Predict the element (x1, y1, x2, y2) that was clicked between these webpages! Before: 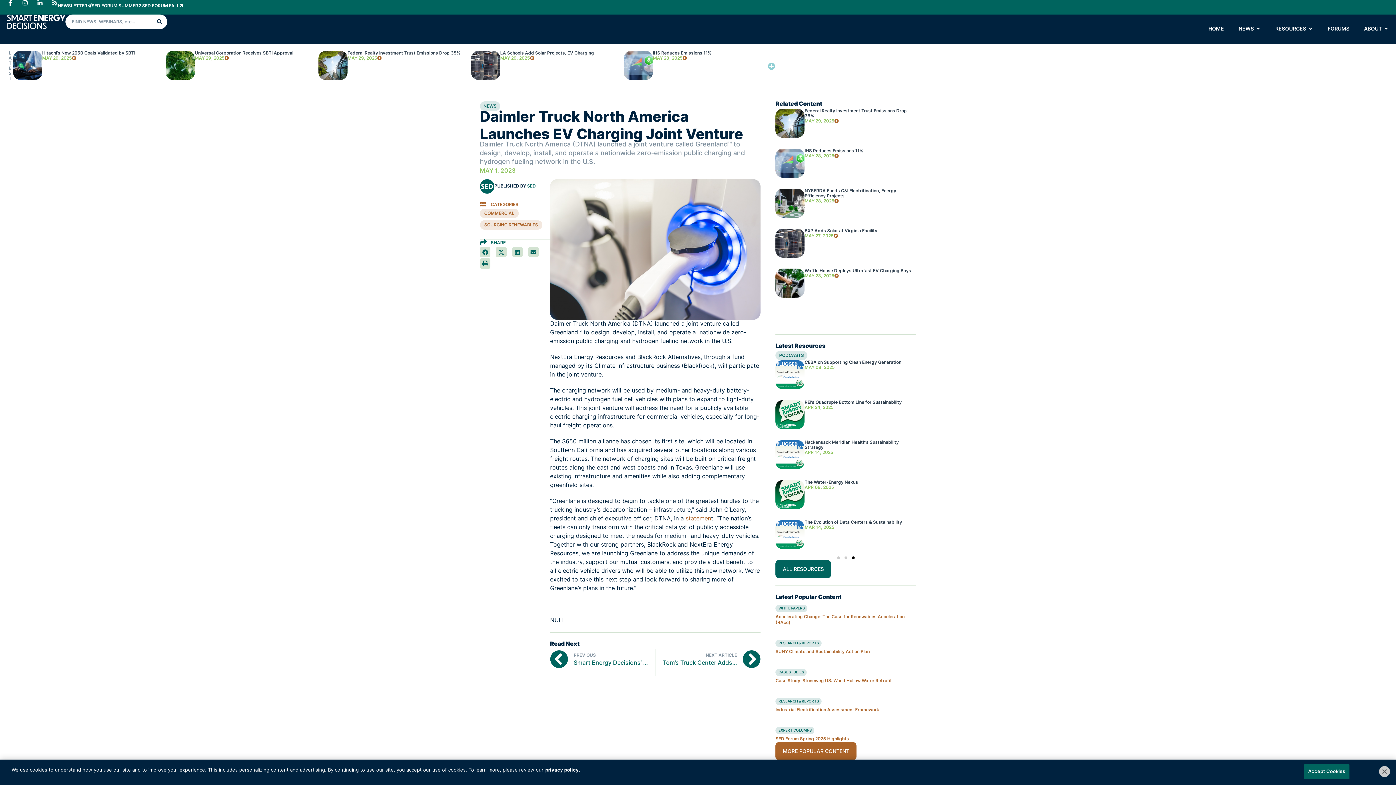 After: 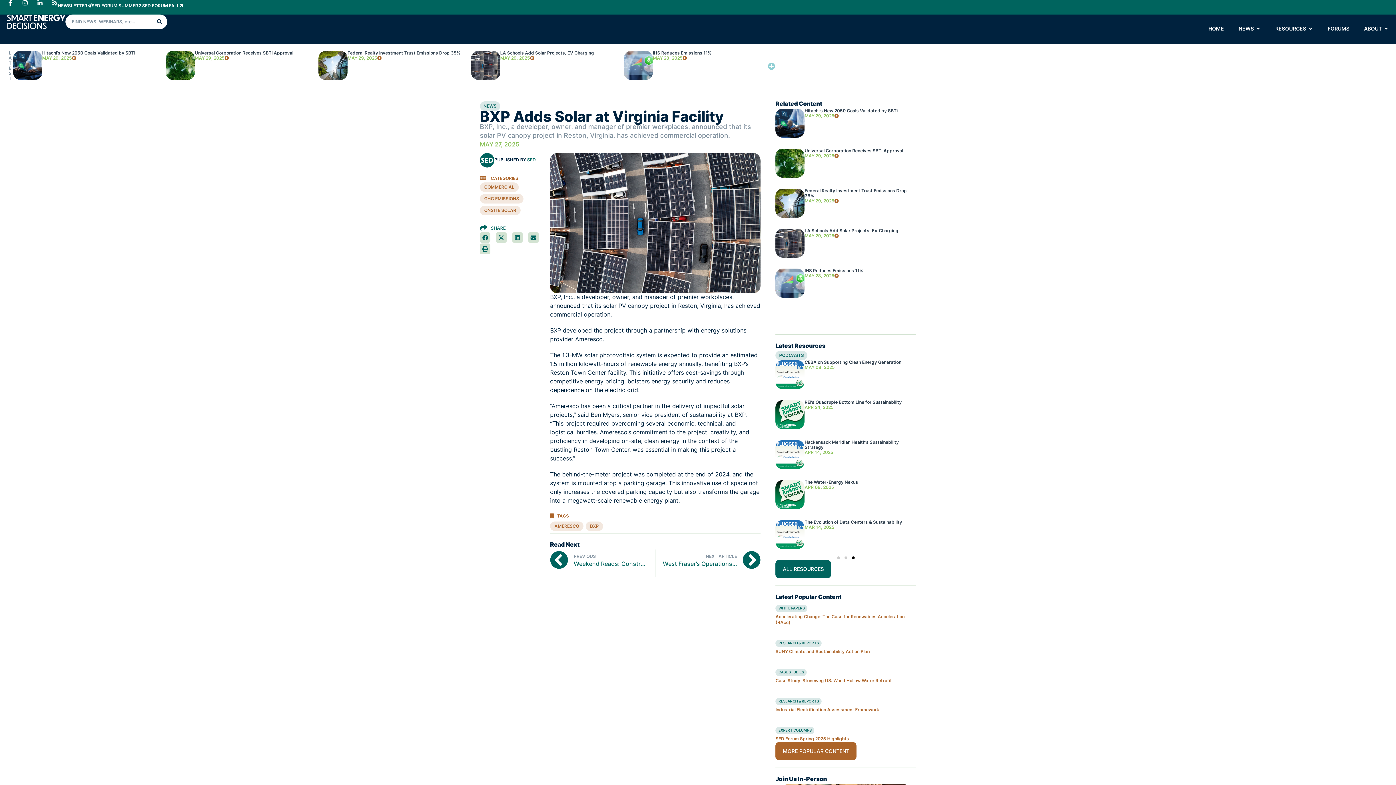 Action: bbox: (775, 228, 804, 257)